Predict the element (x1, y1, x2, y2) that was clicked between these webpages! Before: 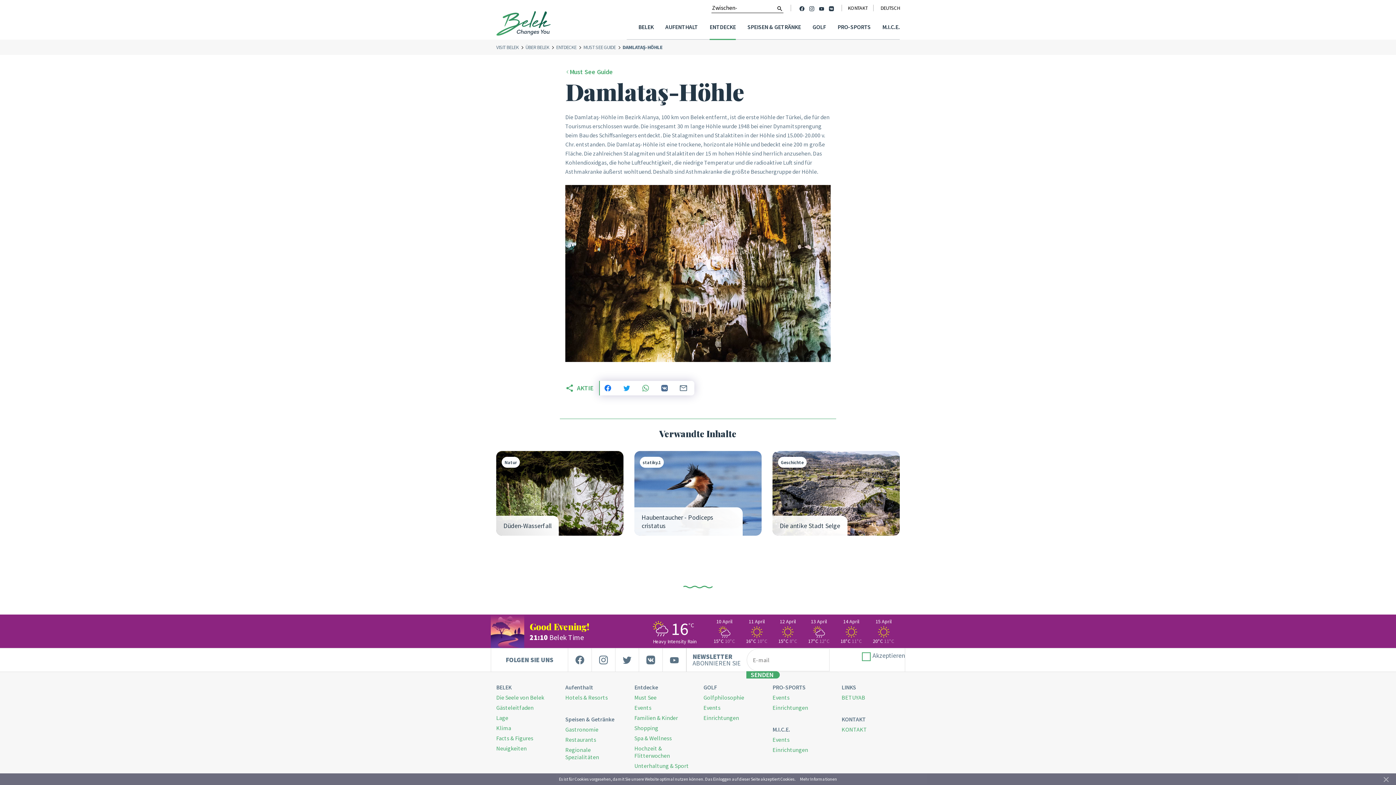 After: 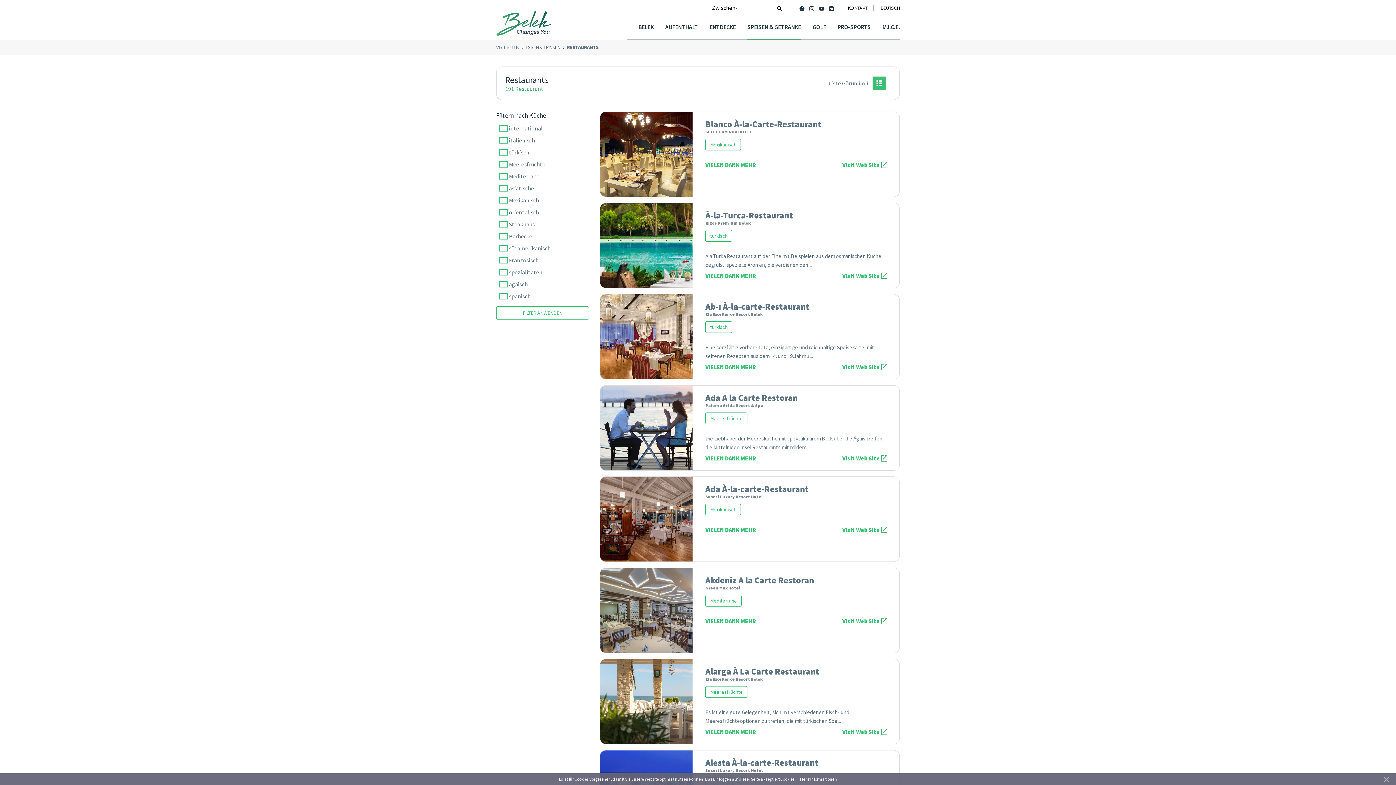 Action: label: Restaurants bbox: (565, 736, 596, 743)